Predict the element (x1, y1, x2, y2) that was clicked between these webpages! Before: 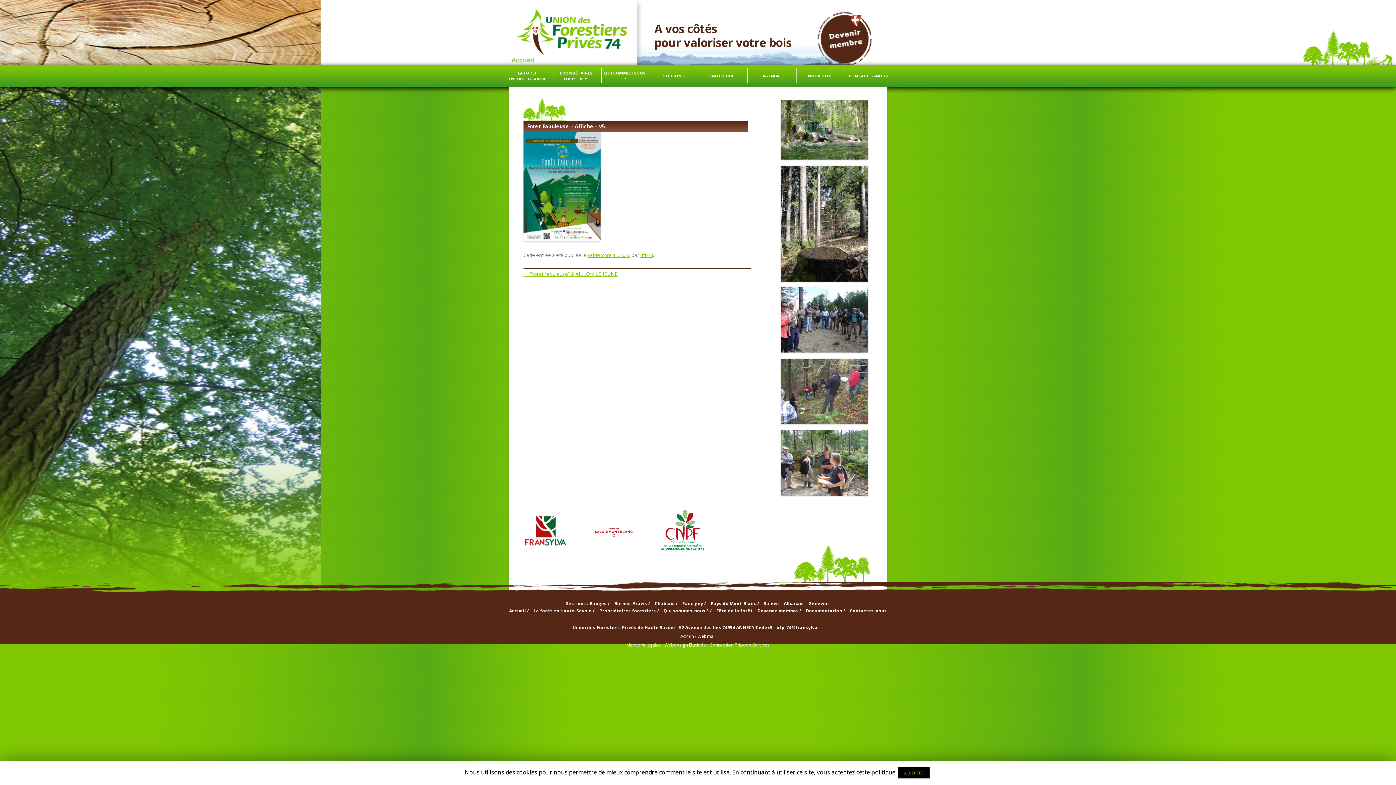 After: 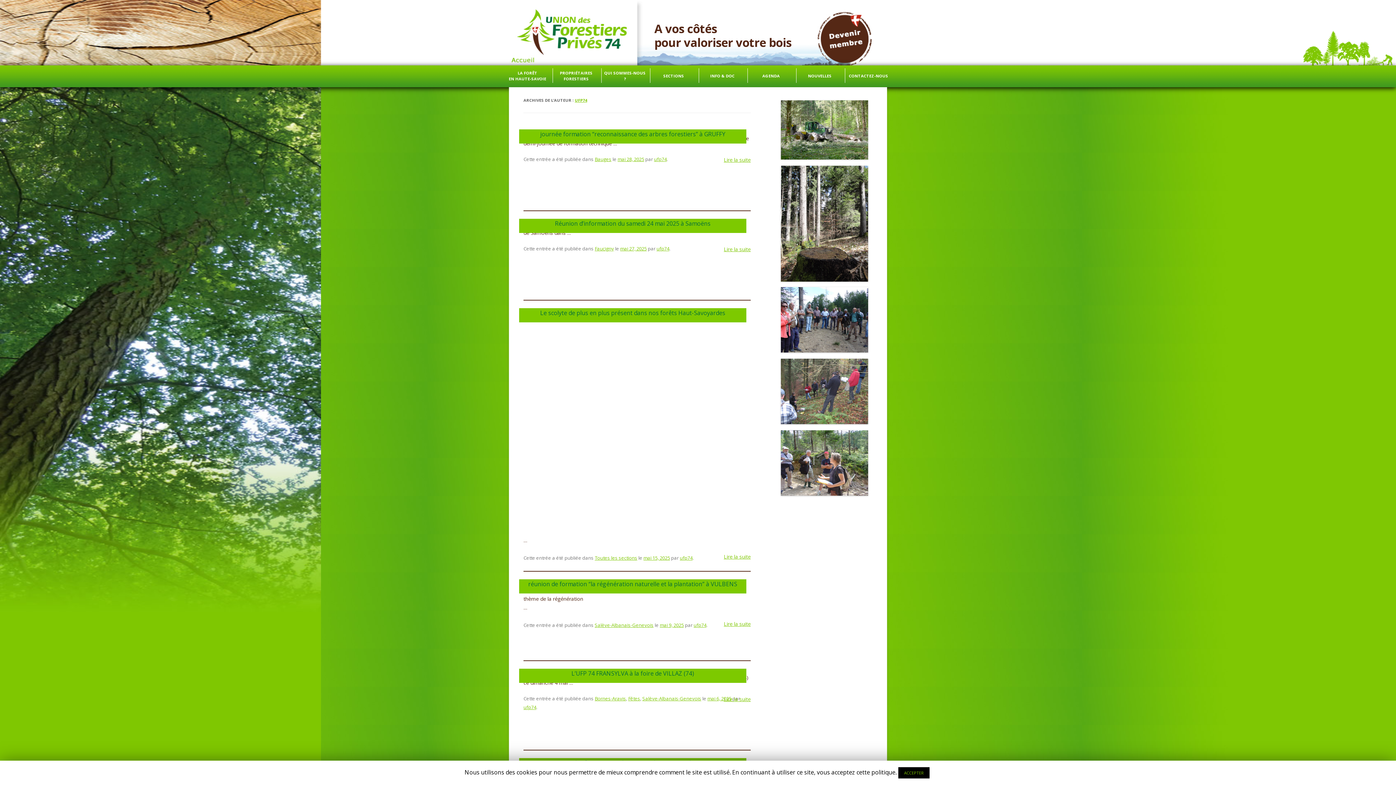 Action: bbox: (640, 252, 653, 258) label: ufp74